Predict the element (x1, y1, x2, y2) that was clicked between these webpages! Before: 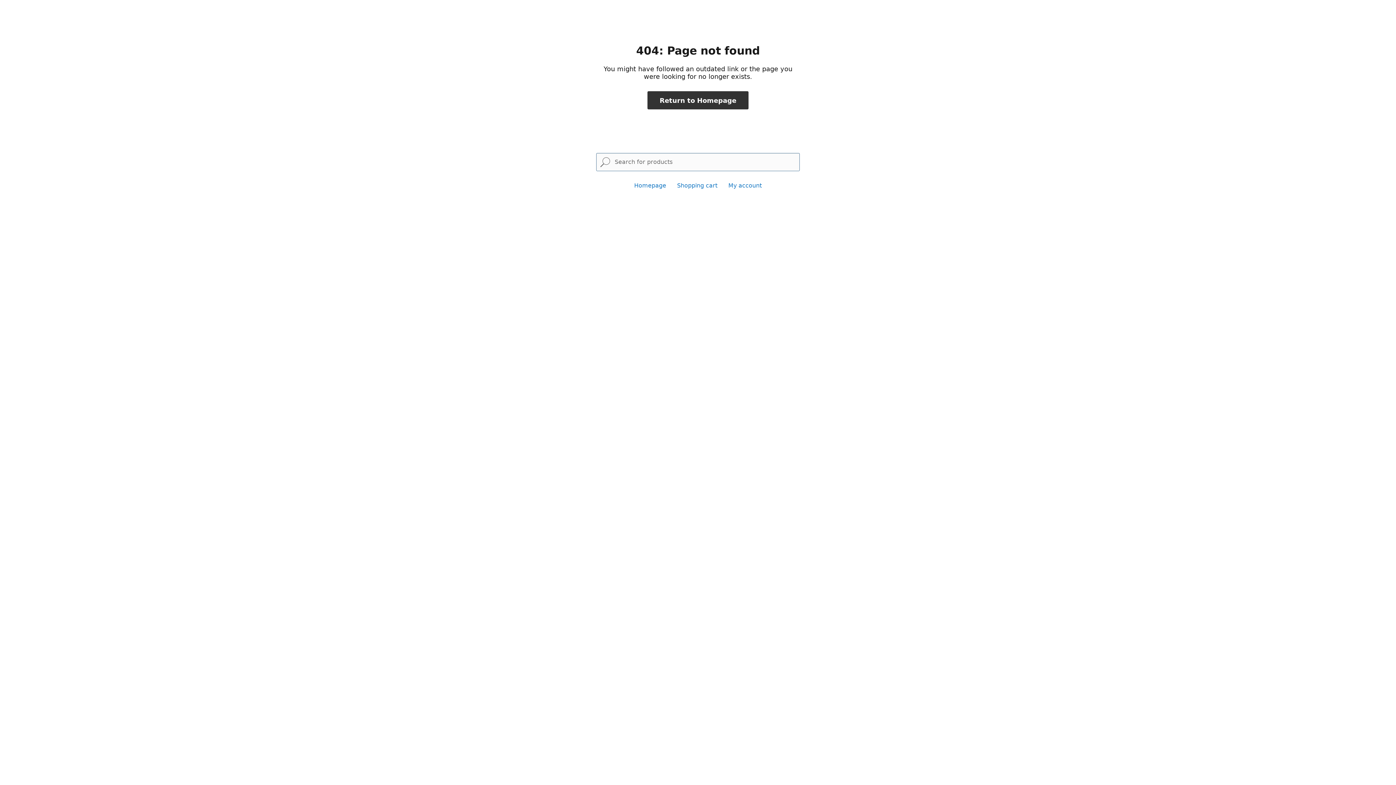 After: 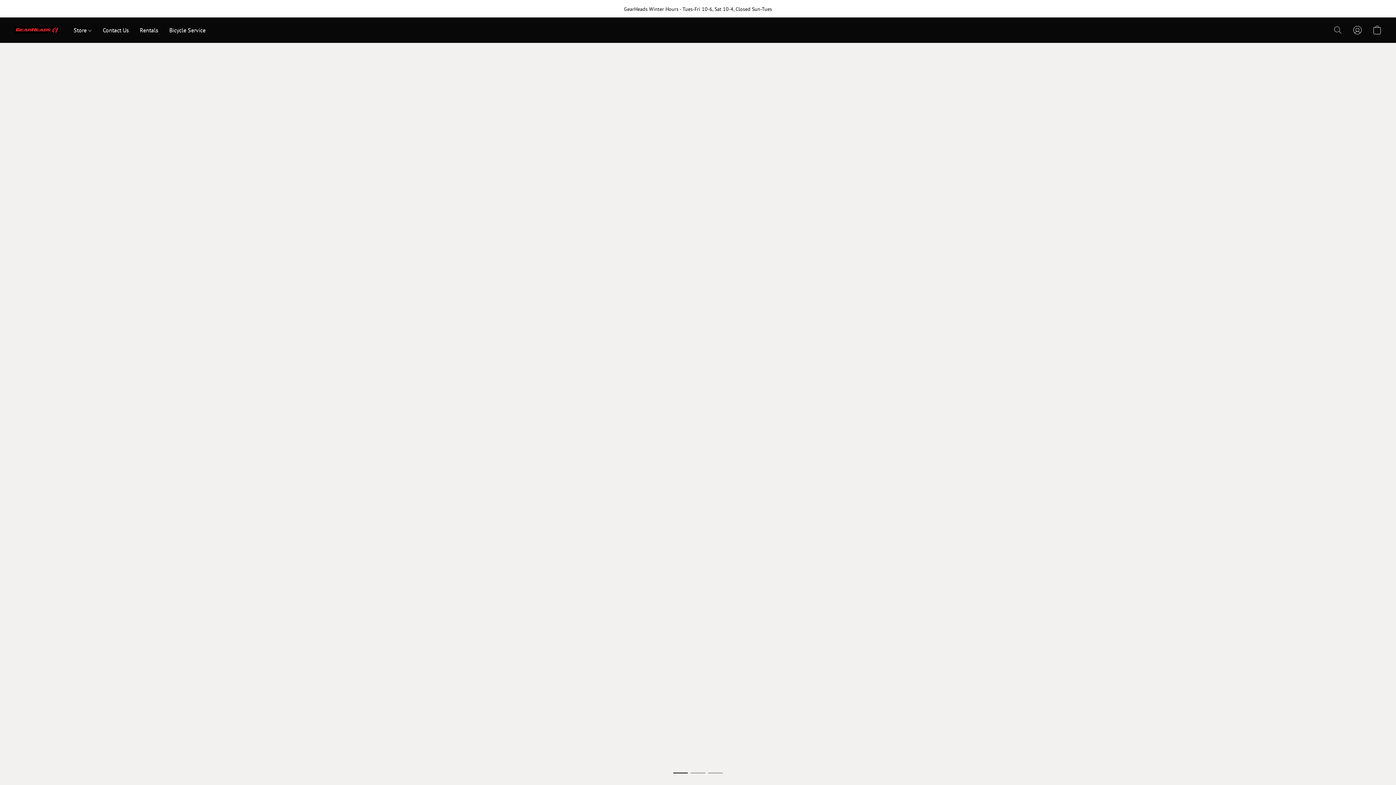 Action: label: Homepage bbox: (634, 182, 666, 189)